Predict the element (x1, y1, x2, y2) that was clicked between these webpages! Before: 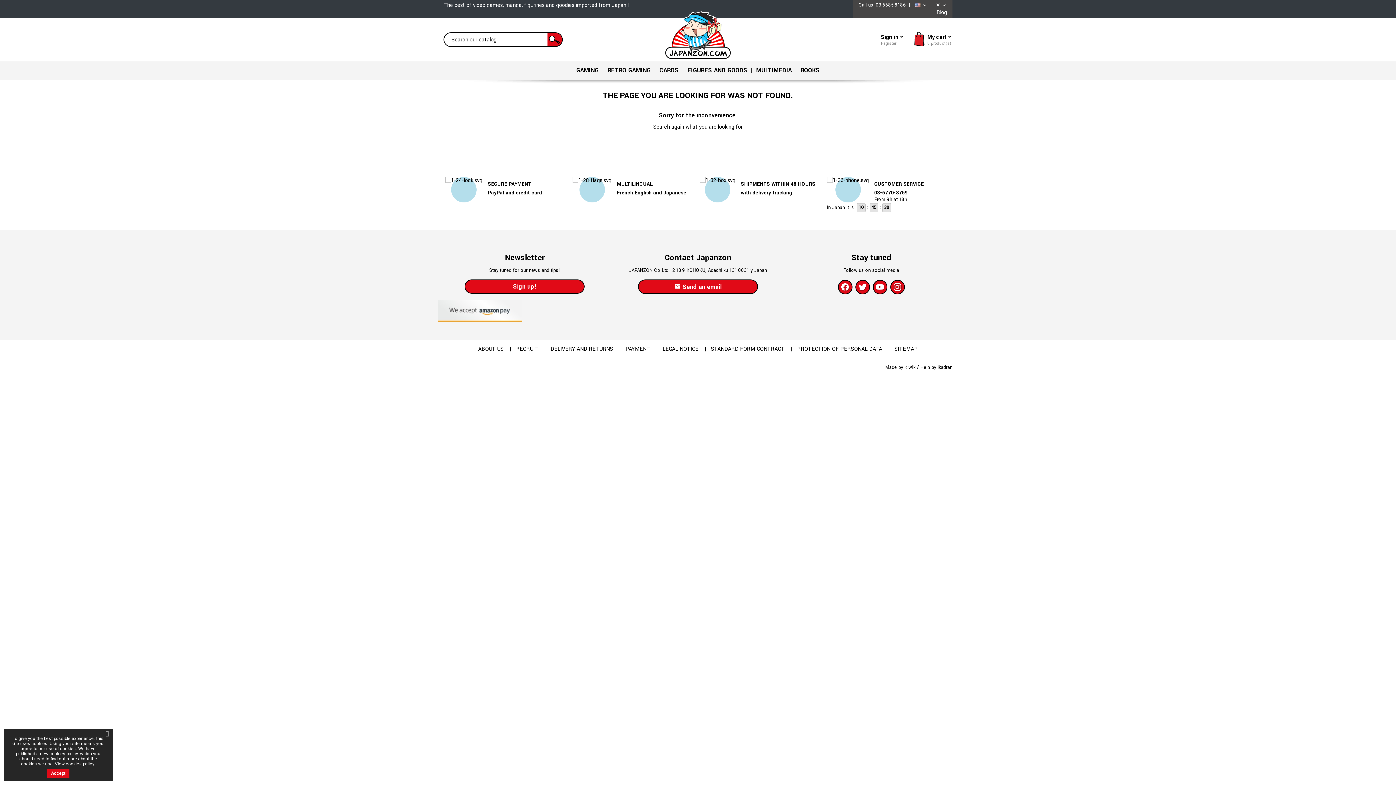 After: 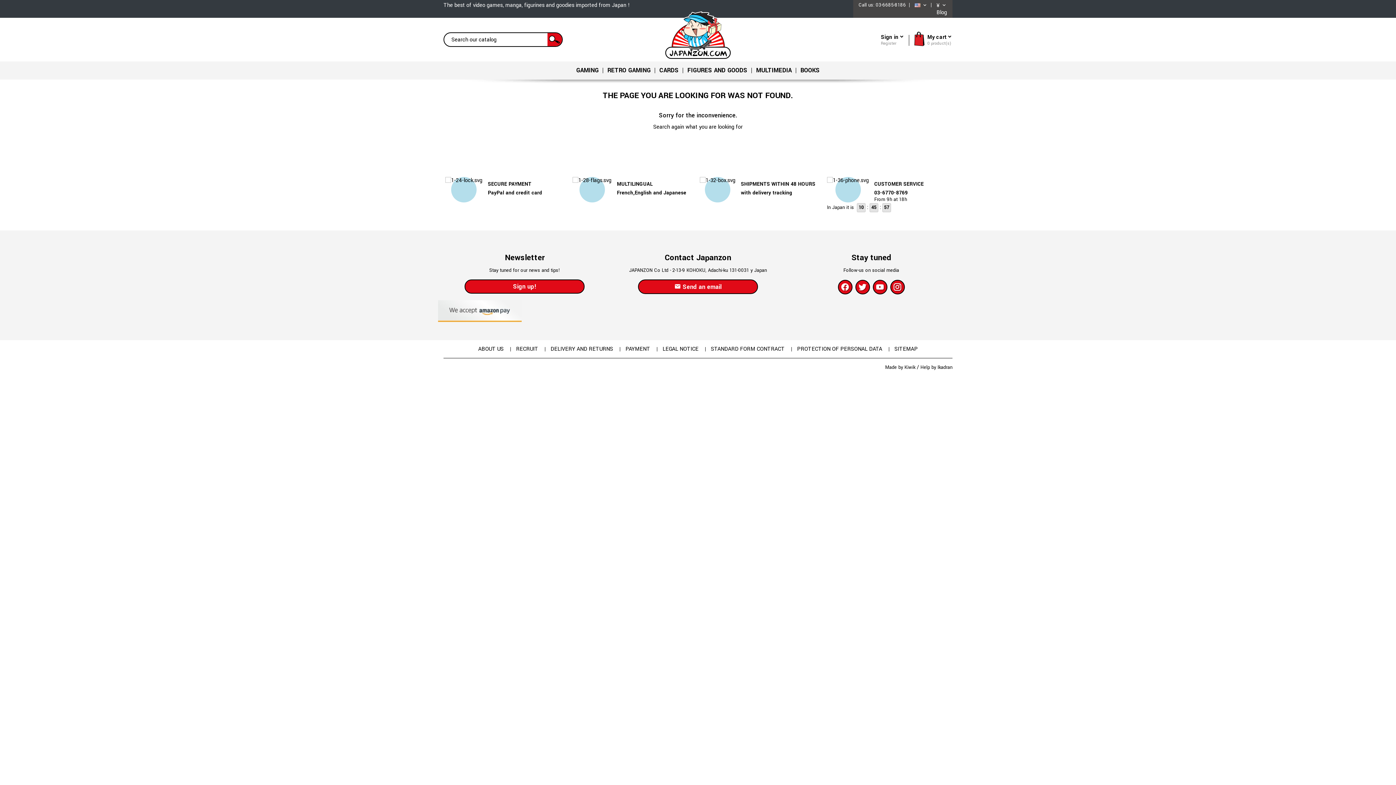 Action: bbox: (101, 729, 112, 738)